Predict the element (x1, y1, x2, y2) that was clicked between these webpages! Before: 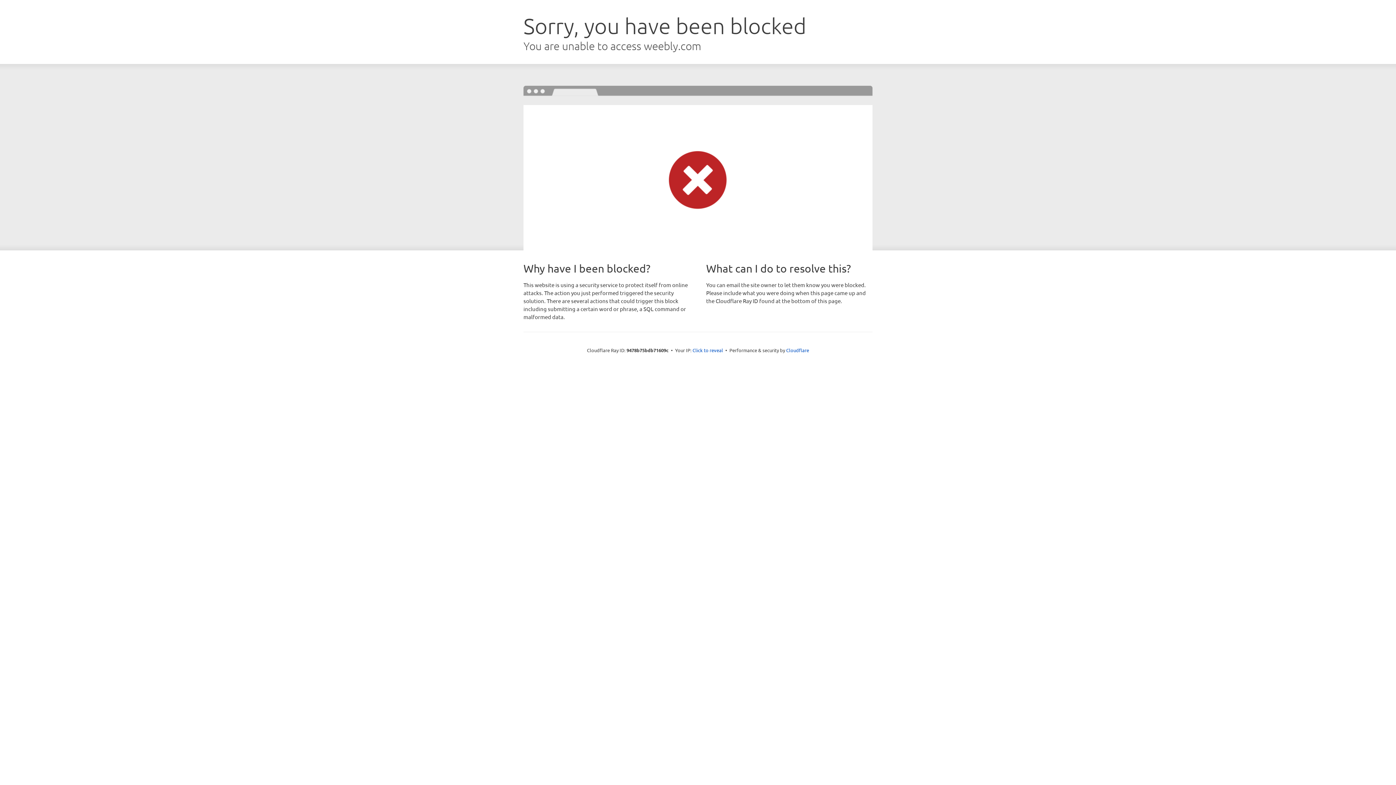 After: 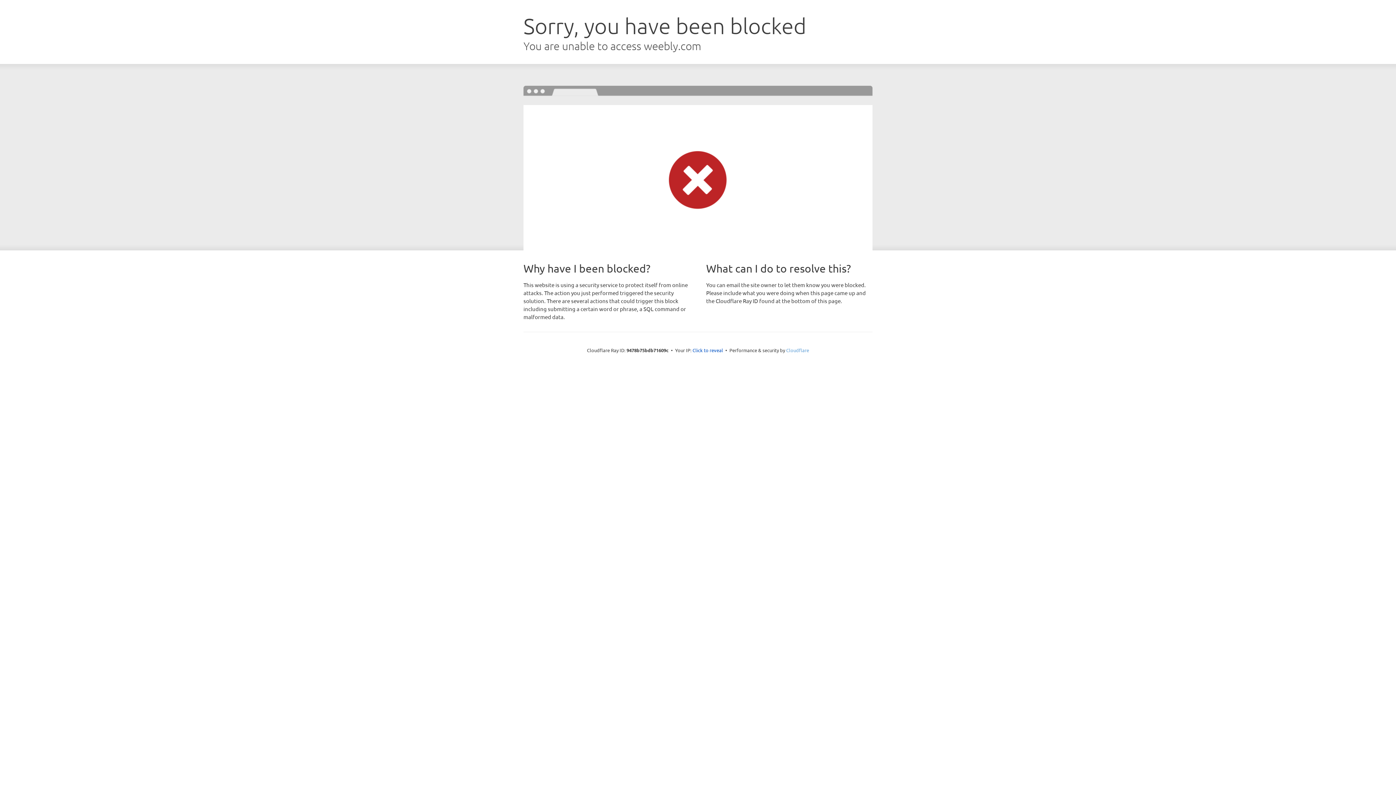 Action: bbox: (786, 347, 809, 353) label: Cloudflare